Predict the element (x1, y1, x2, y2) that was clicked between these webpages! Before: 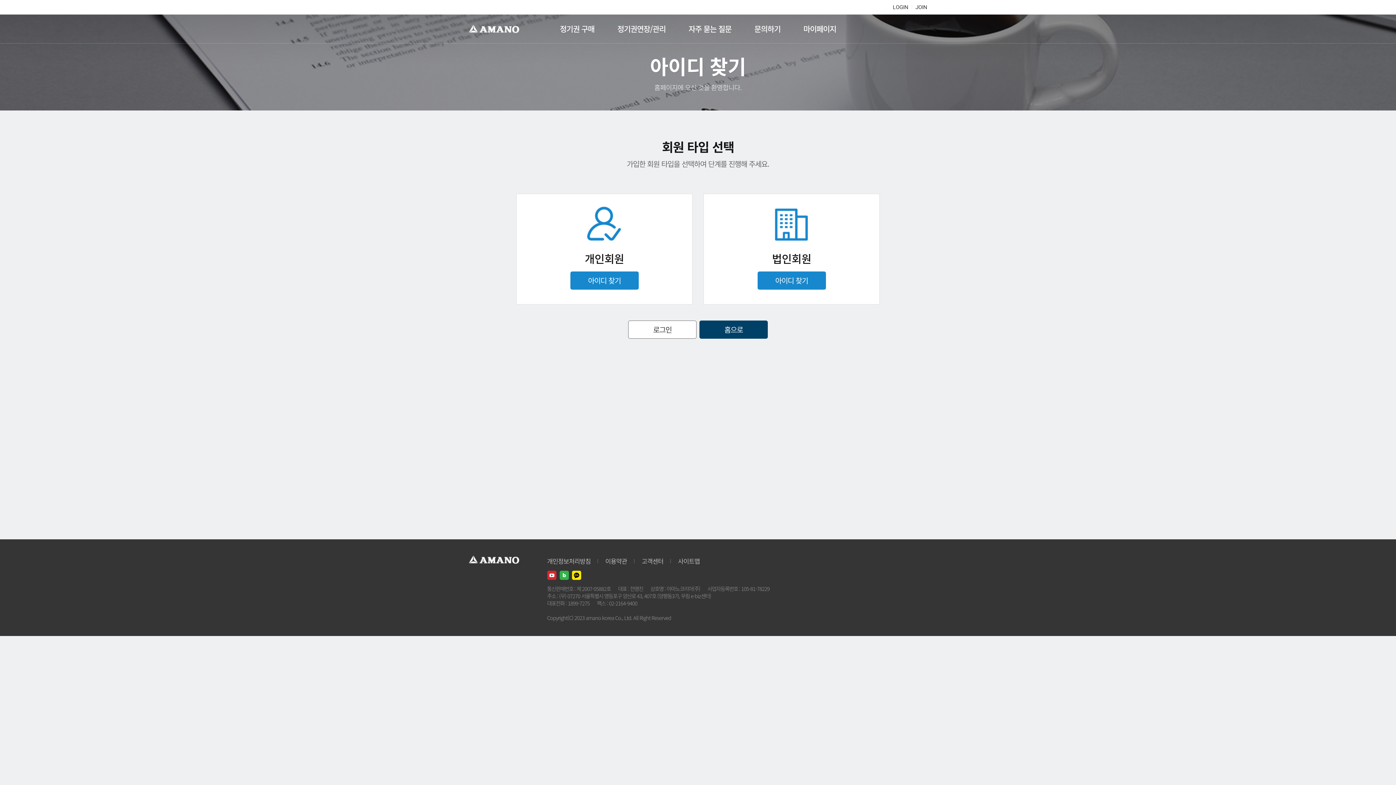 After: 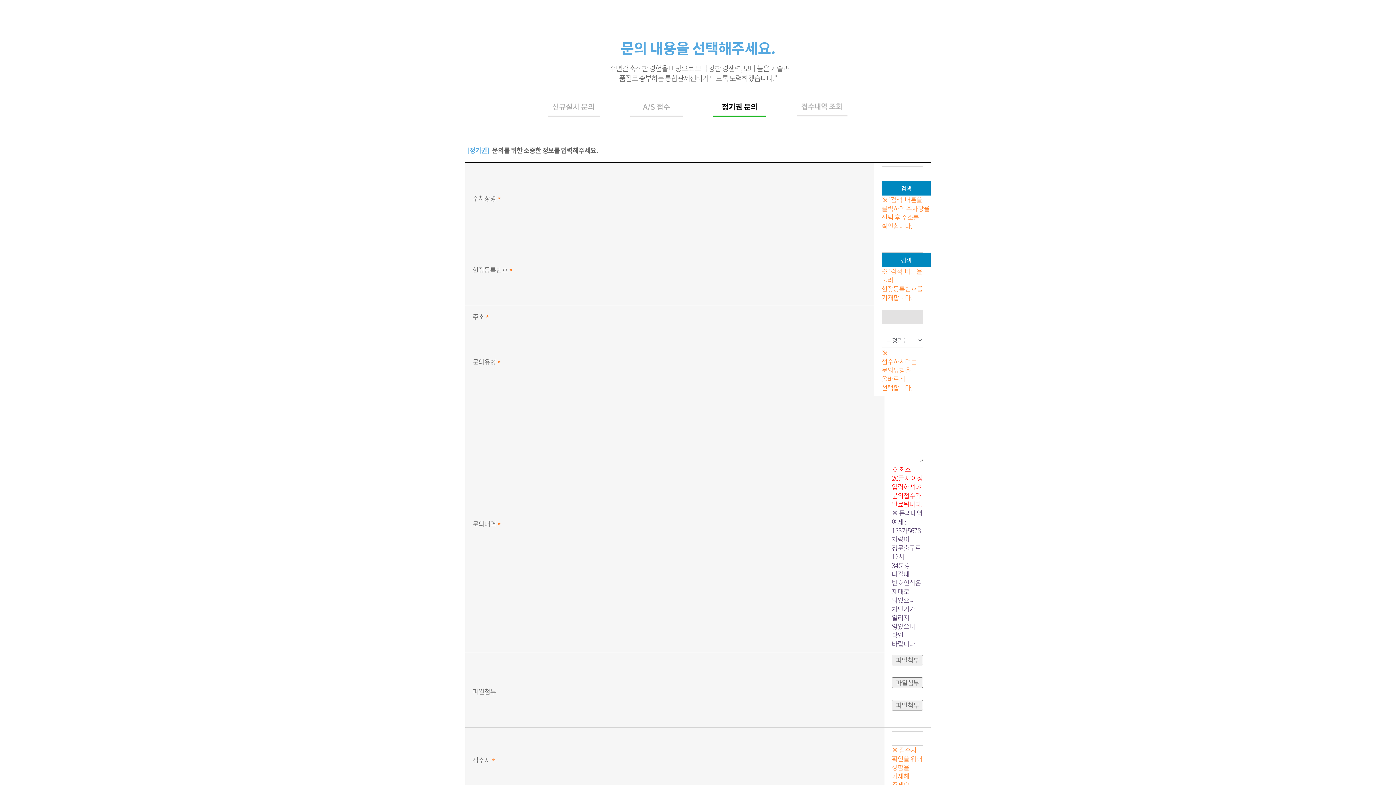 Action: bbox: (743, 14, 791, 43) label: 문의하기